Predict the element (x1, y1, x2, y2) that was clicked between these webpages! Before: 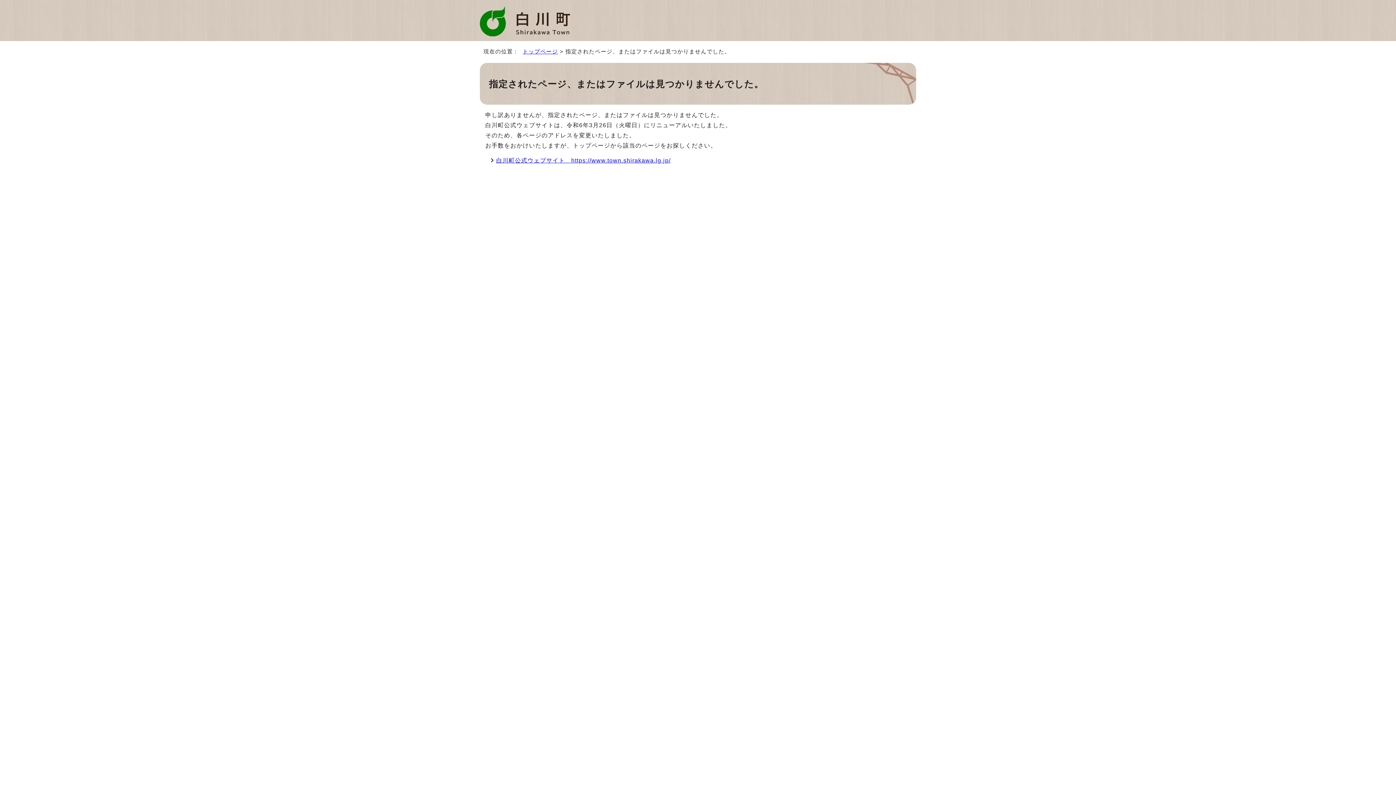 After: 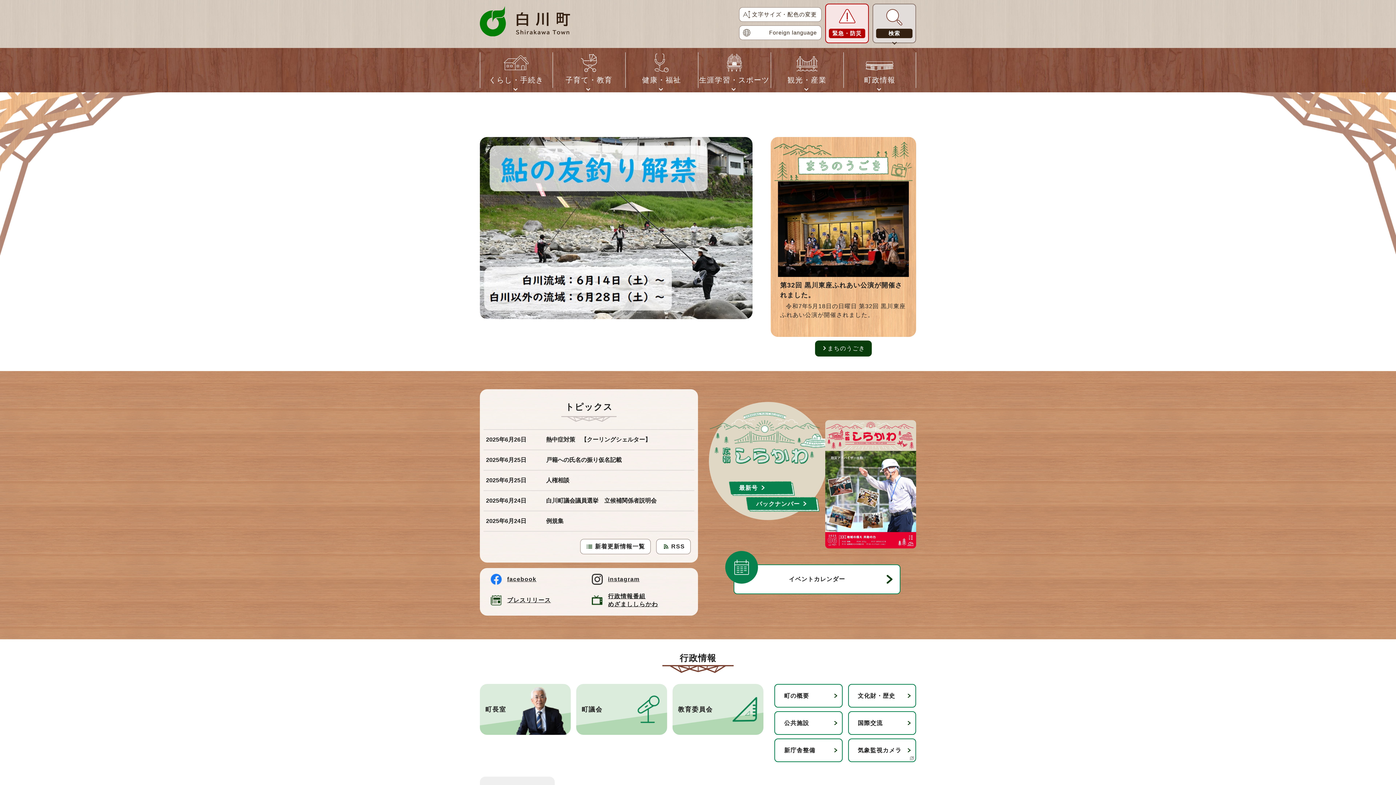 Action: bbox: (496, 157, 670, 163) label: 白川町公式ウェブサイト　https://www.town.shirakawa.lg.jp/